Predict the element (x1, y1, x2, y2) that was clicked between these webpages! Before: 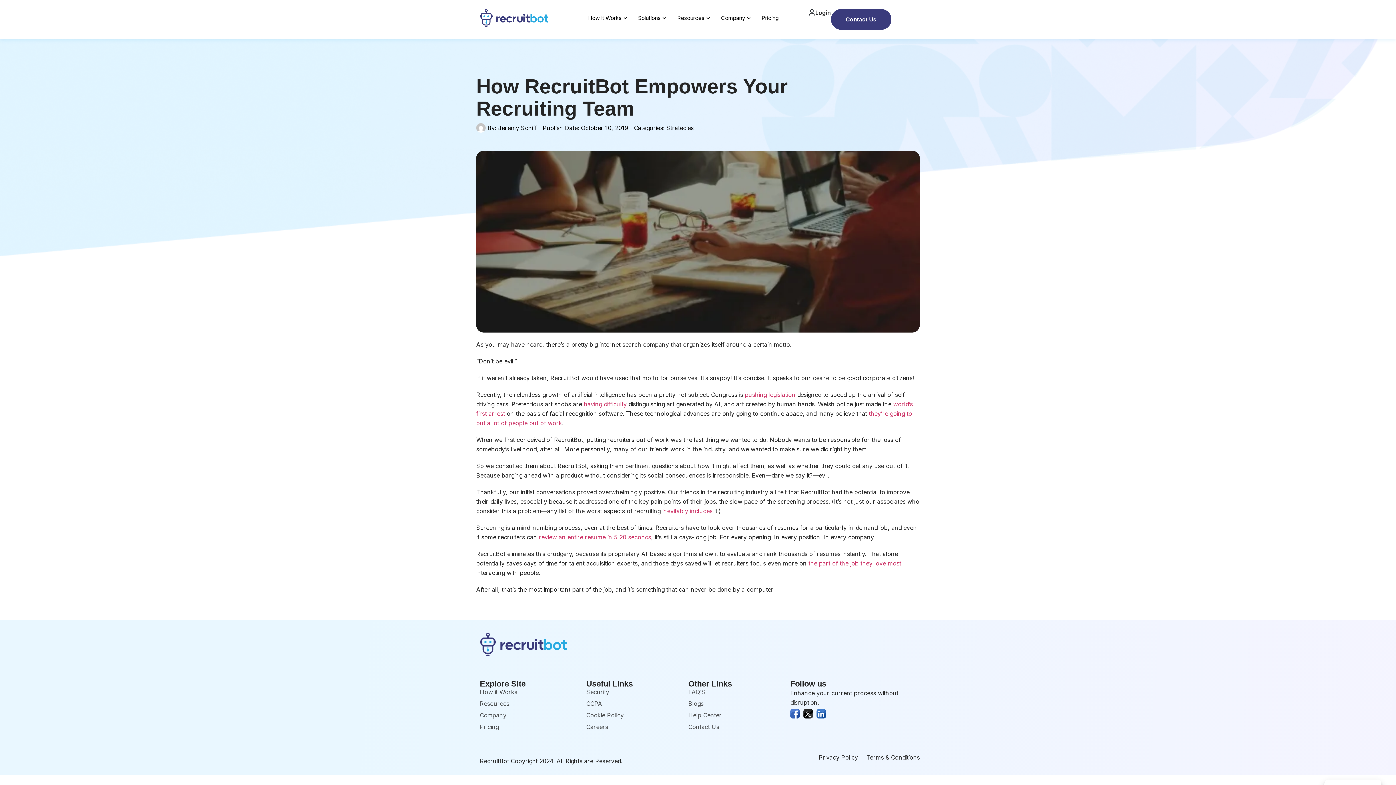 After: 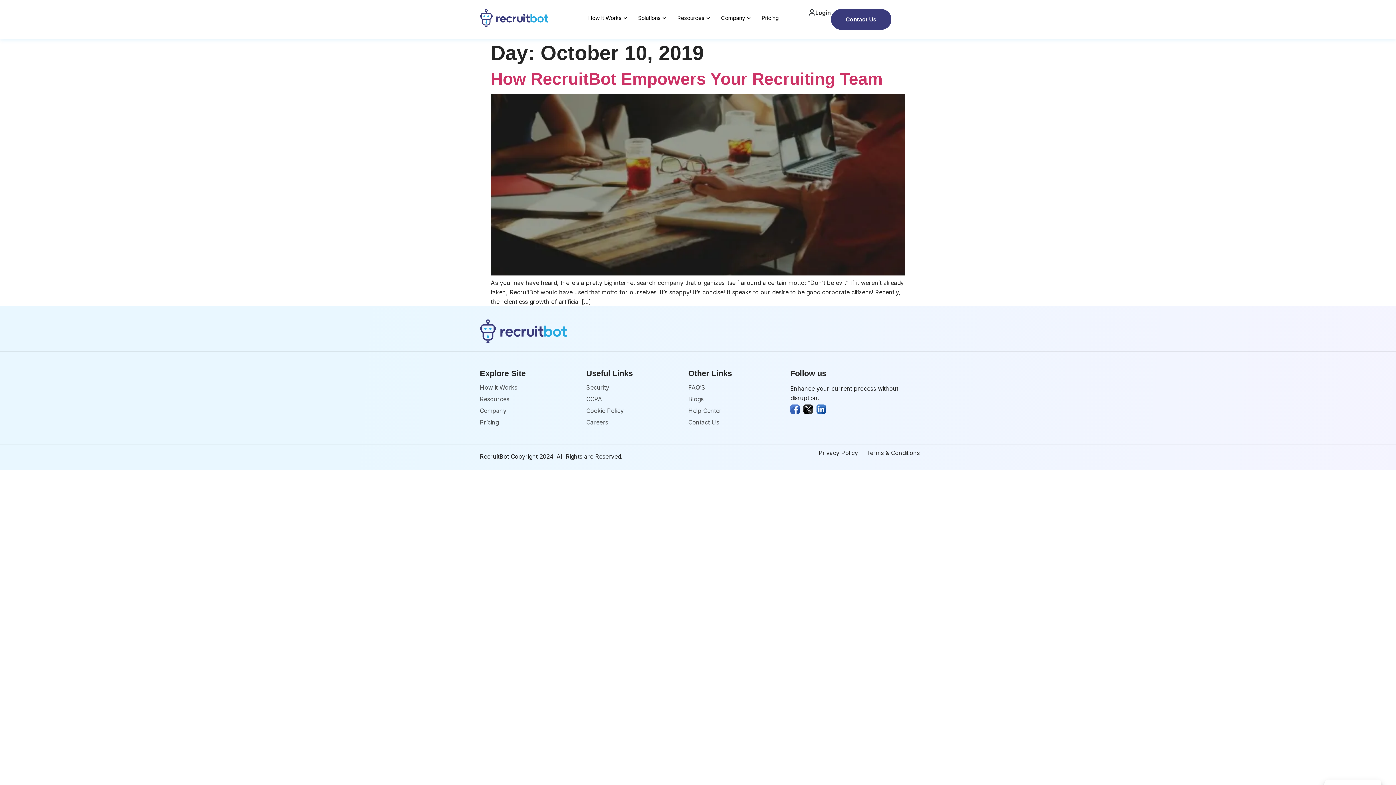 Action: label: Publish Date: October 10, 2019 bbox: (542, 123, 628, 132)